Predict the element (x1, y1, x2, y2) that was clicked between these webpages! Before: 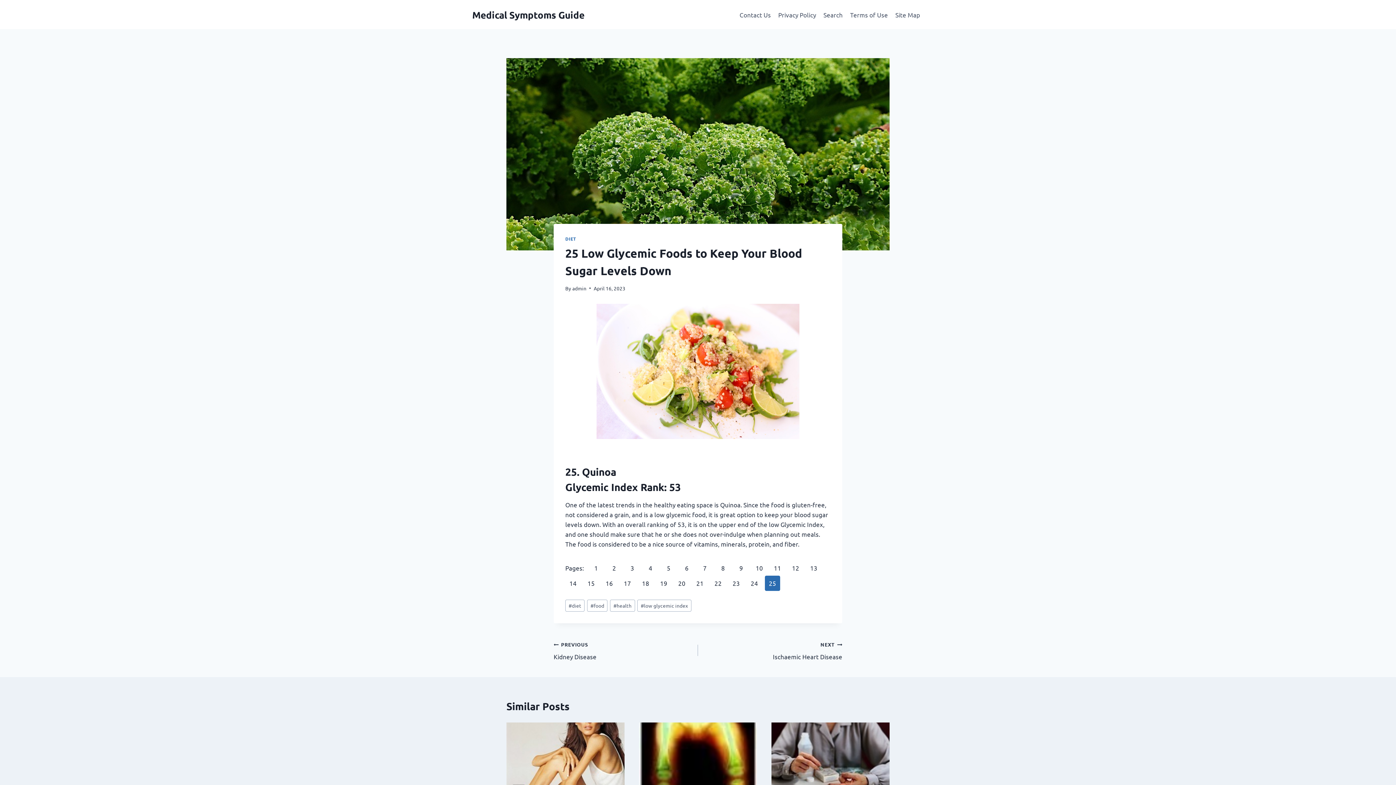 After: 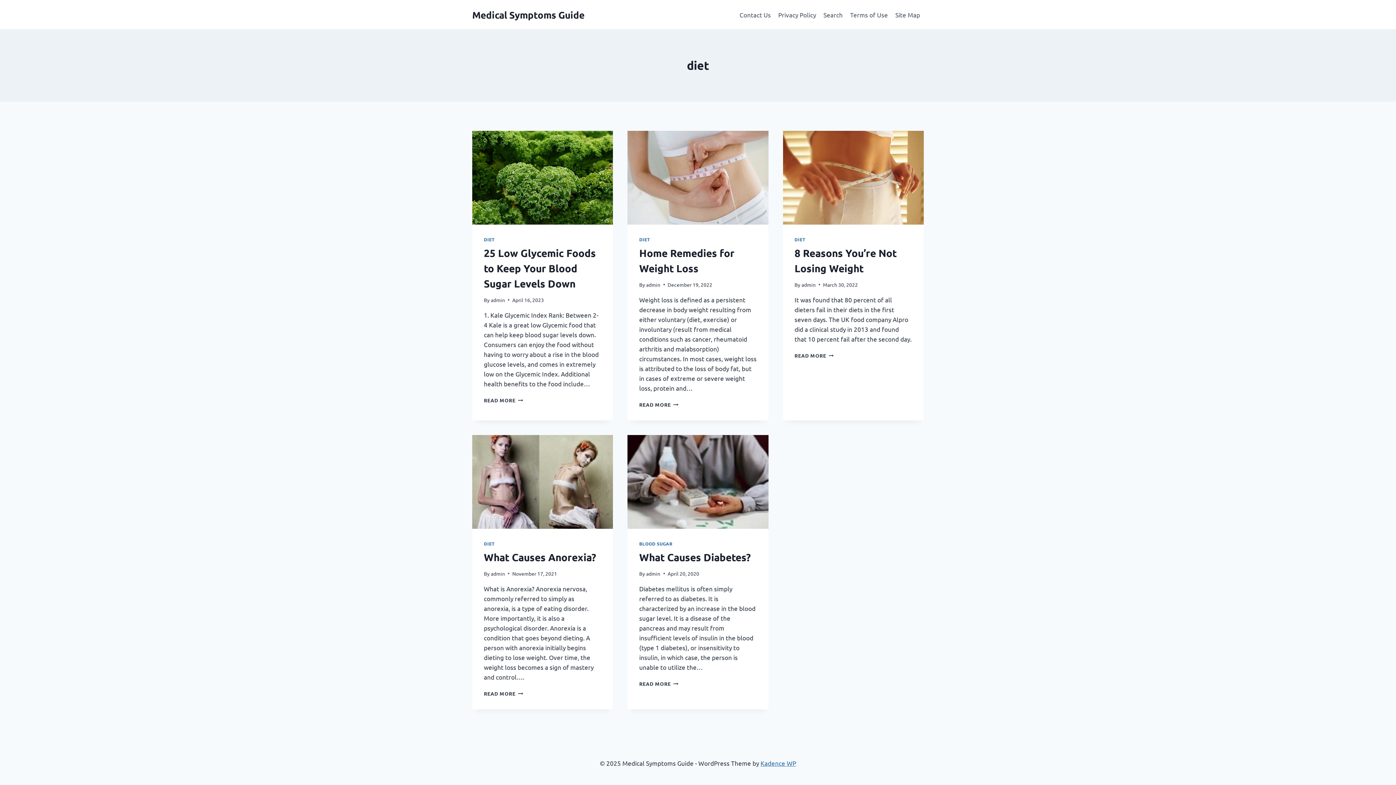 Action: bbox: (565, 599, 584, 612) label: #diet